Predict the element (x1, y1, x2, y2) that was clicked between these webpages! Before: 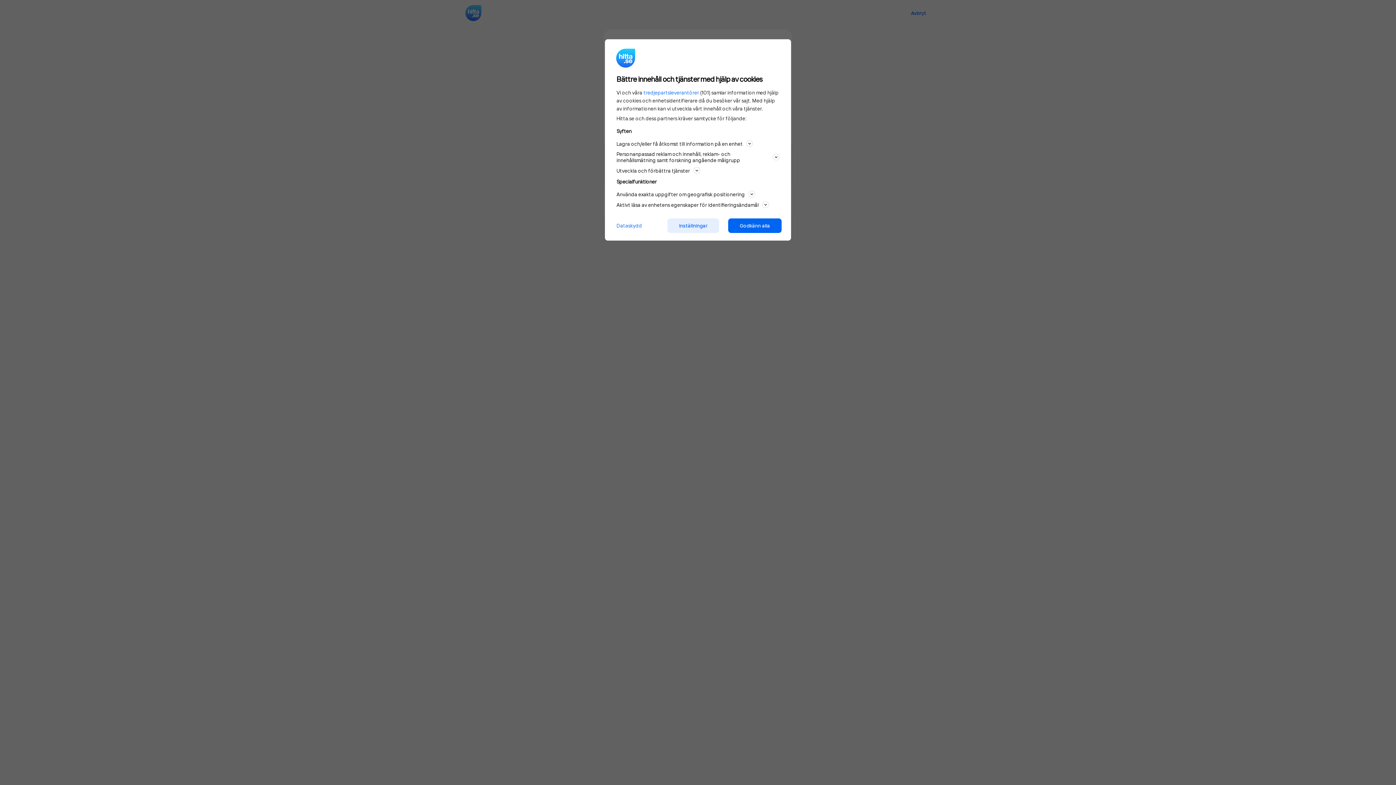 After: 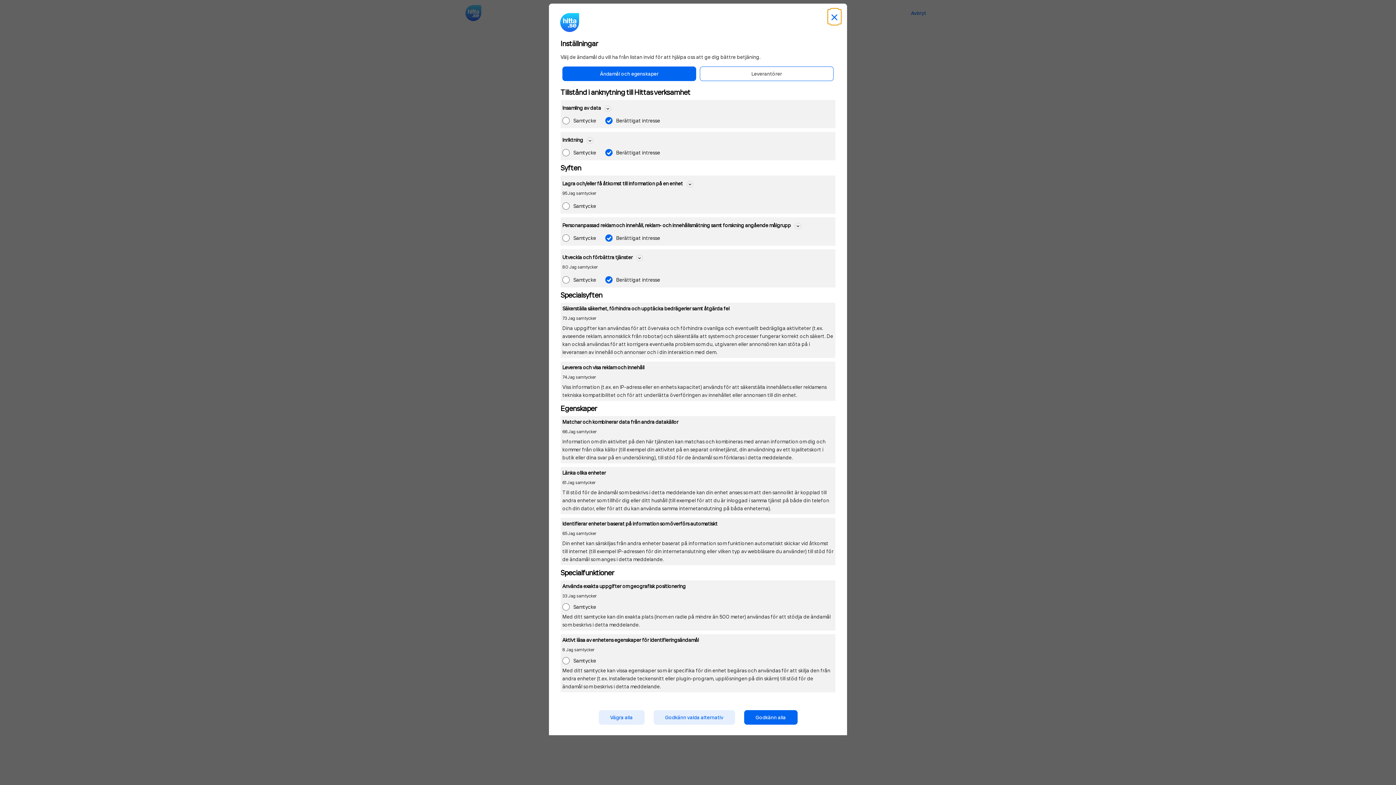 Action: label: Inställningar bbox: (667, 218, 719, 233)